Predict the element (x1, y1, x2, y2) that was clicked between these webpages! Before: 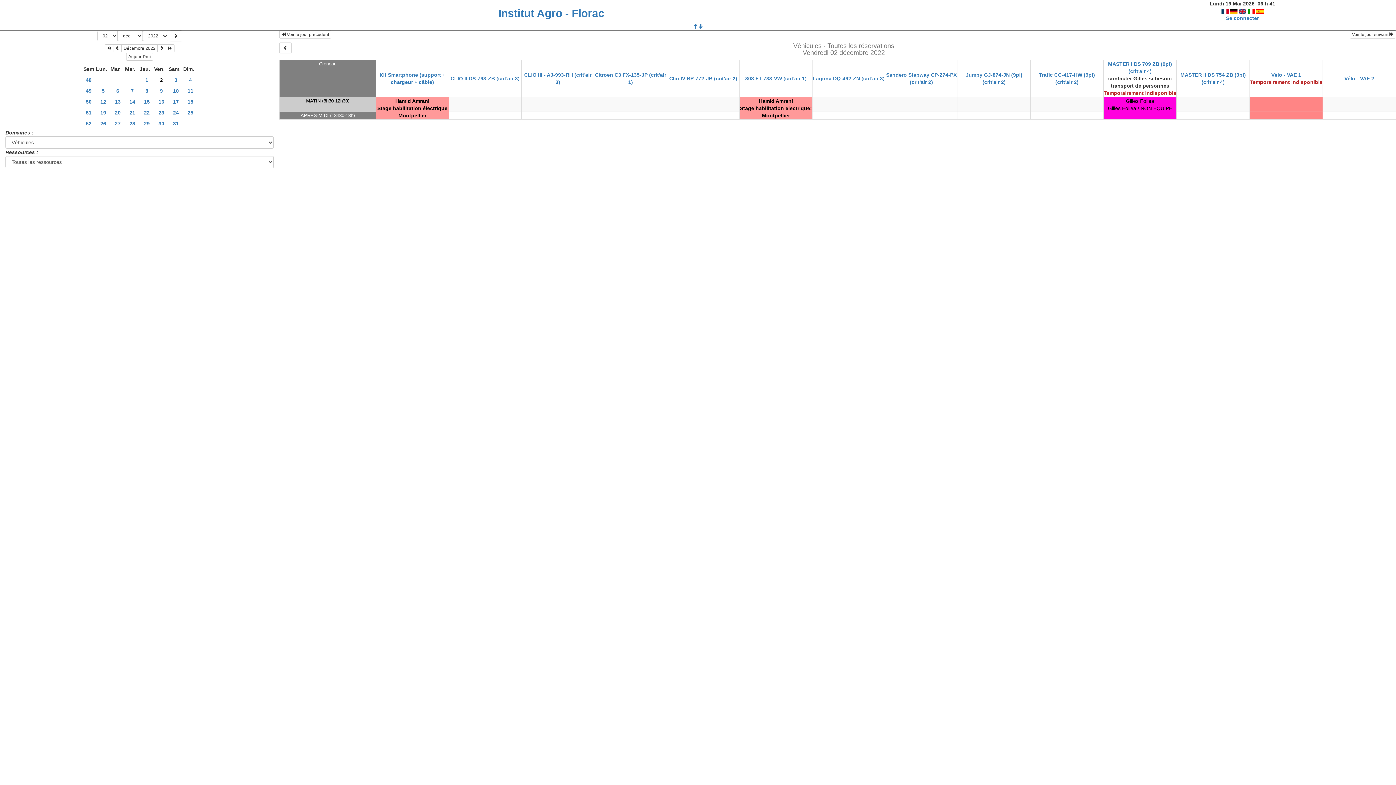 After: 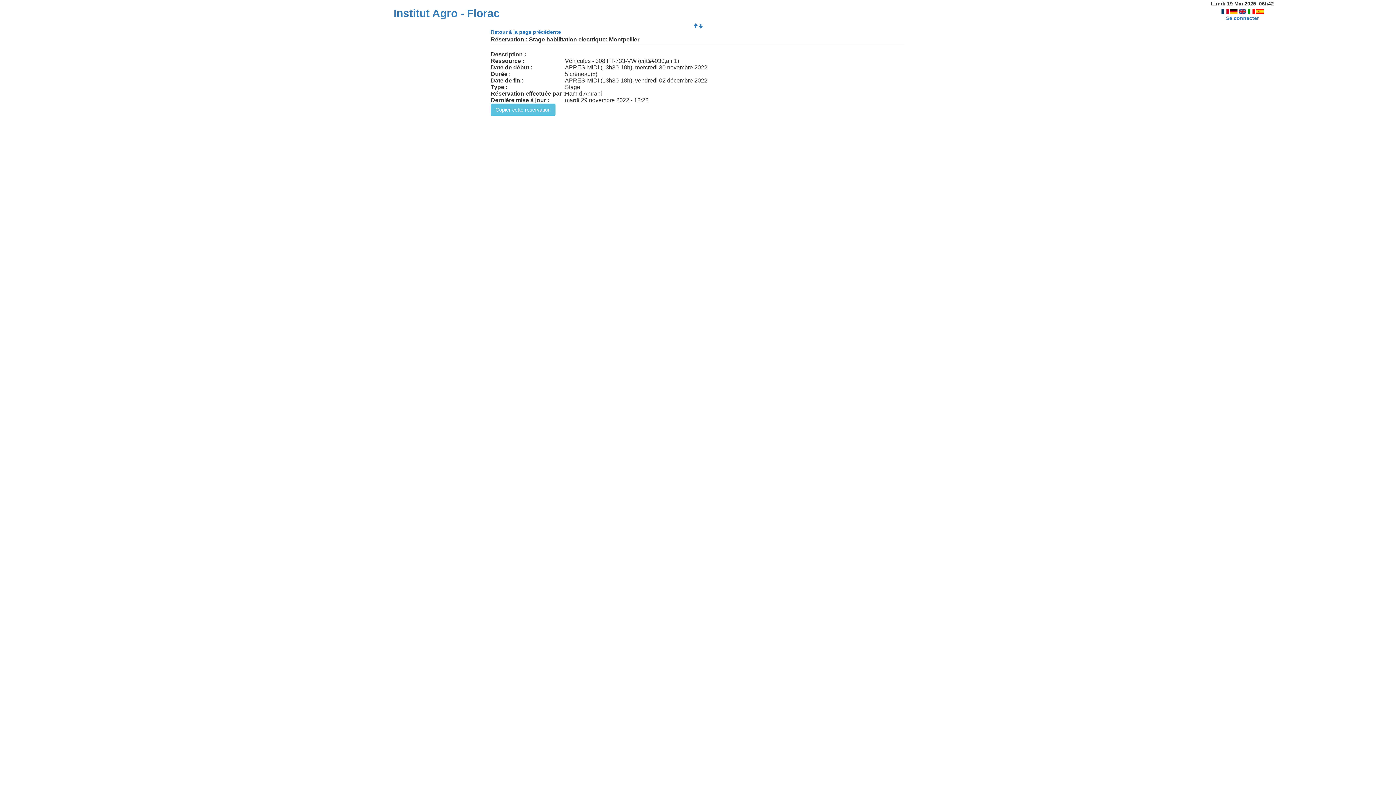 Action: label: Hamid Amrani
Stage habilitation electrique: Montpellier
 bbox: (740, 97, 812, 119)